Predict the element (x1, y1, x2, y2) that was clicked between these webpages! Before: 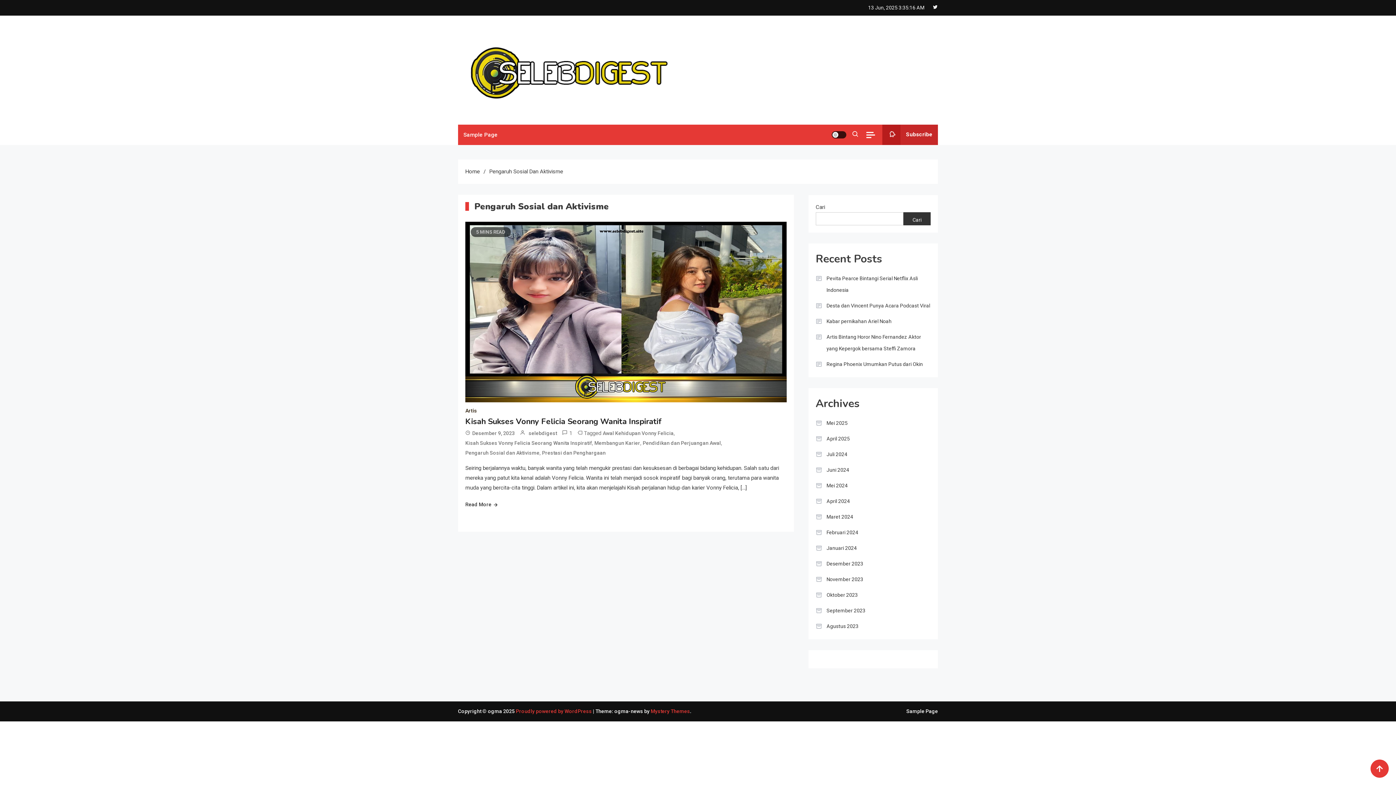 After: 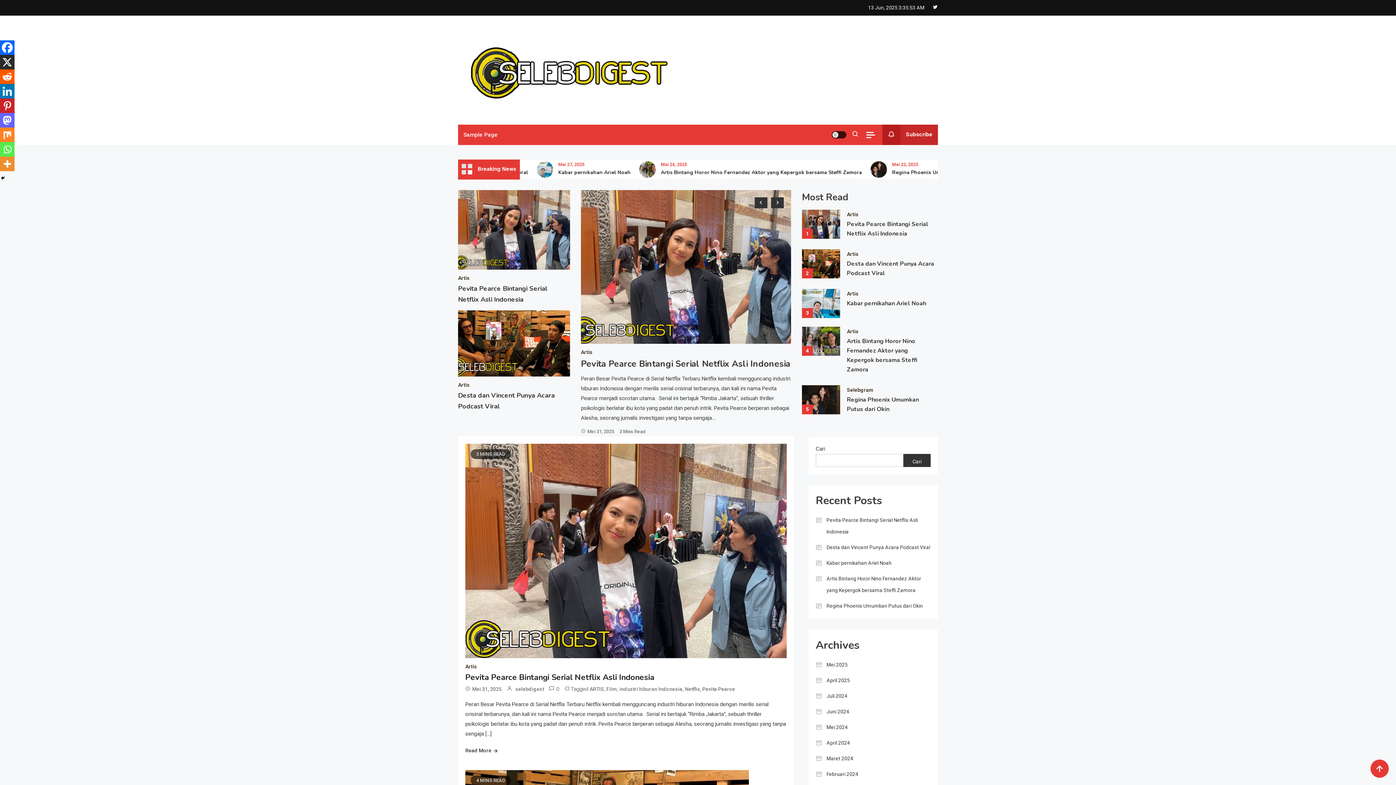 Action: bbox: (458, 64, 676, 71)